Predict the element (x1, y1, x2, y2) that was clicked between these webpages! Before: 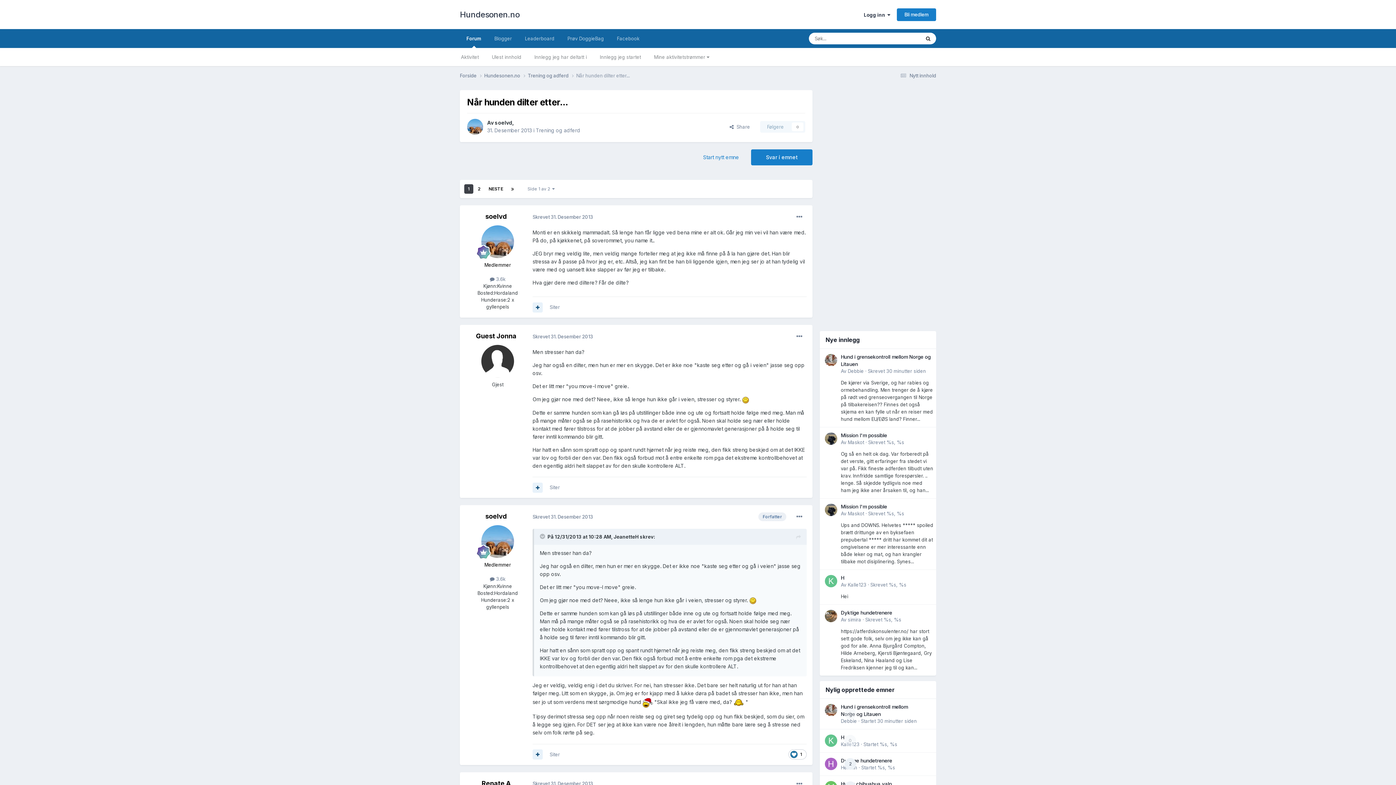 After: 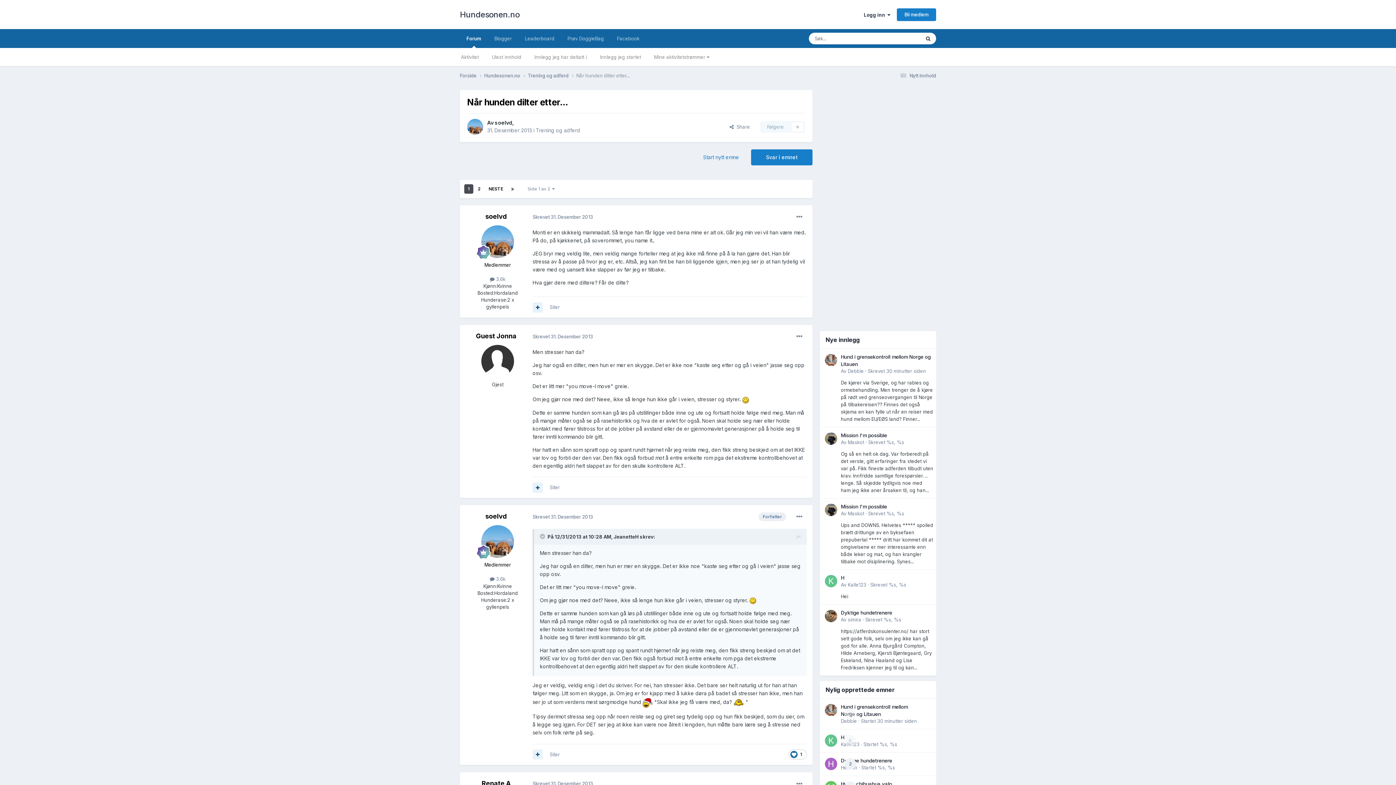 Action: label: 1 bbox: (464, 184, 473, 193)